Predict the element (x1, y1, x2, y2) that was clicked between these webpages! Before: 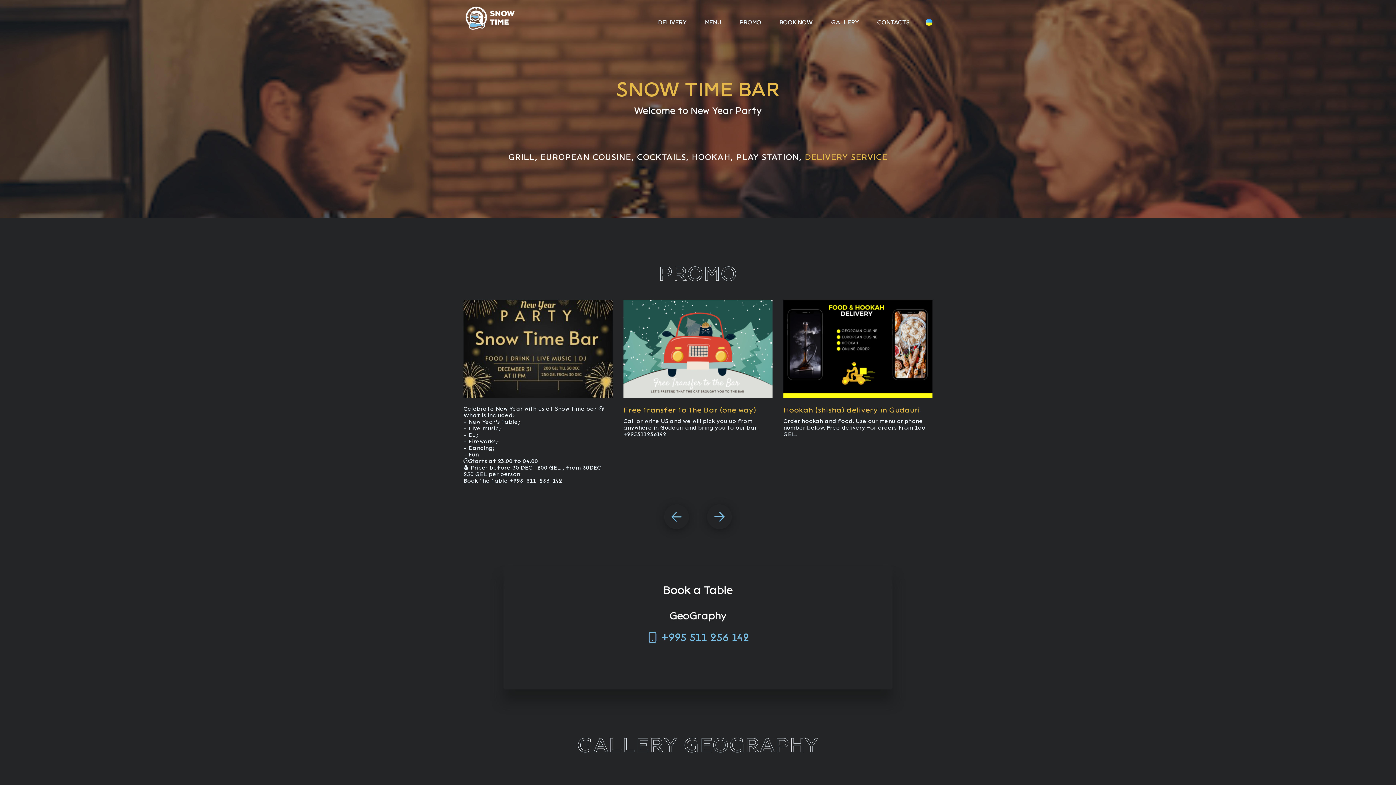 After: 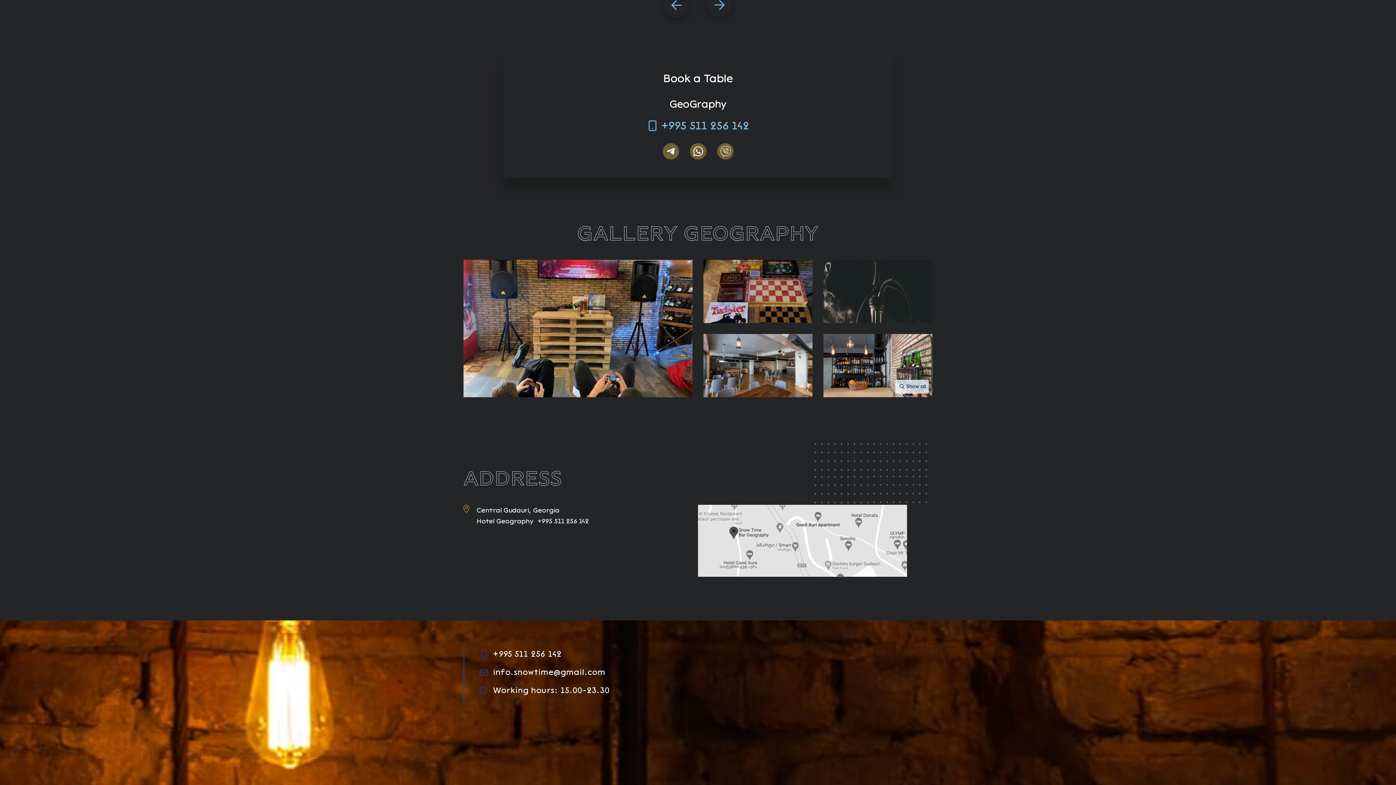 Action: bbox: (877, 18, 909, 25) label: CONTACTS